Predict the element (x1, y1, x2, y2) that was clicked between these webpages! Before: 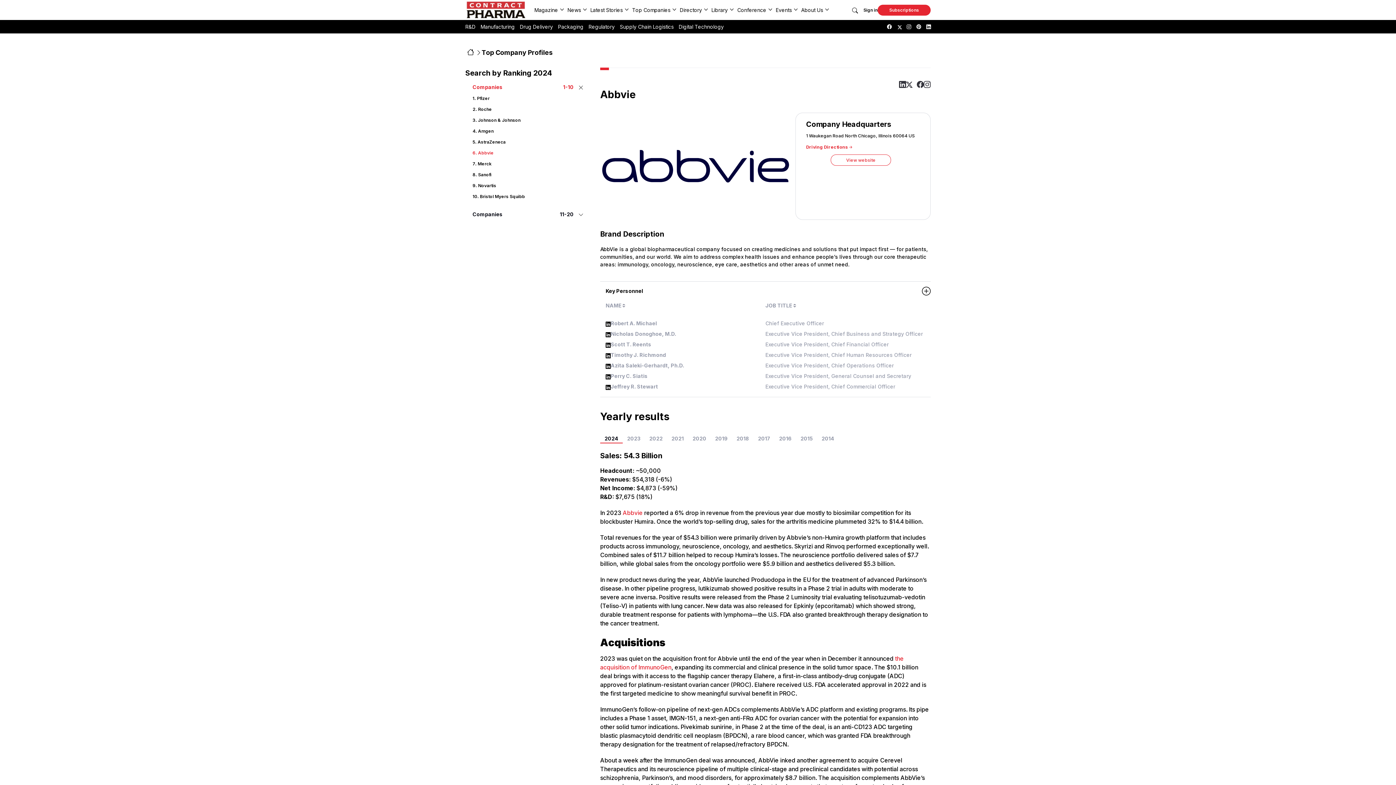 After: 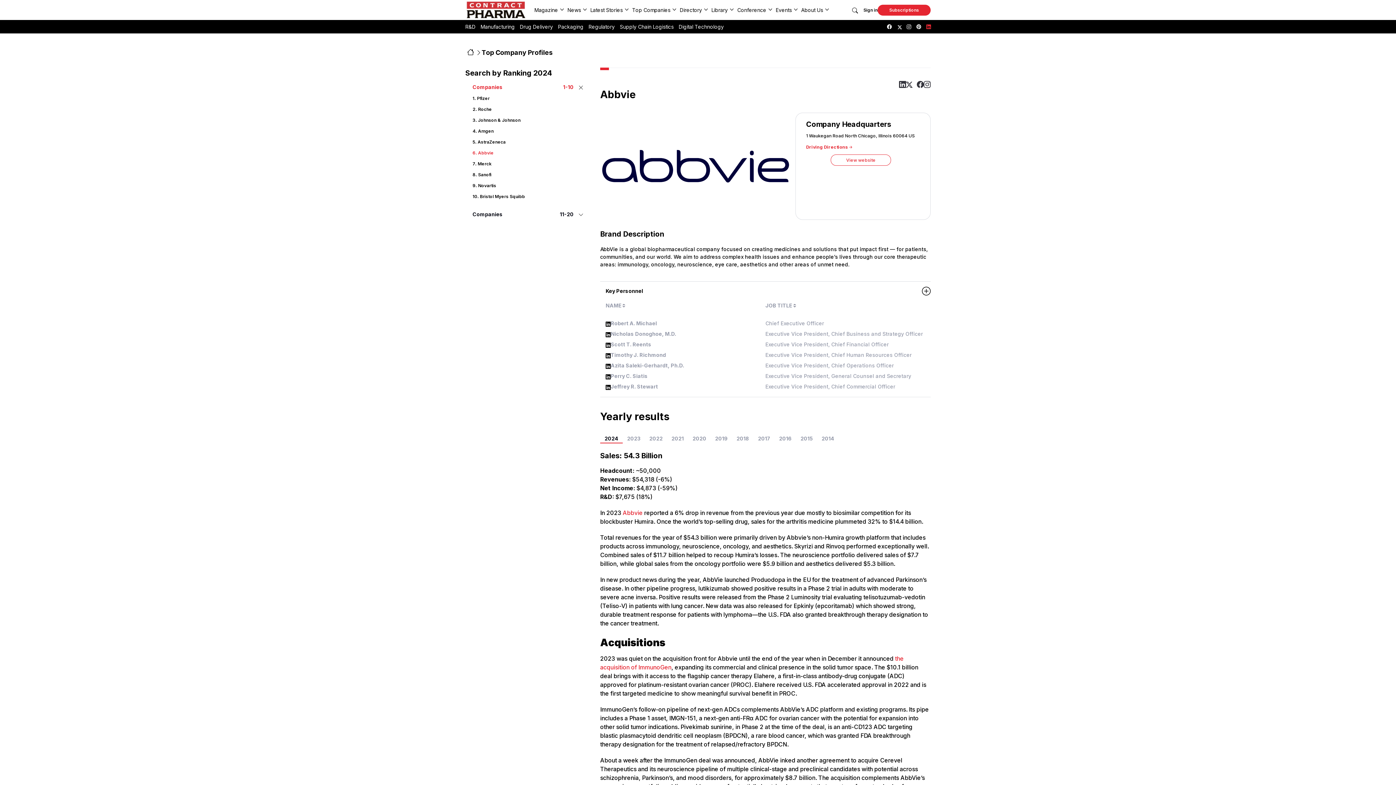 Action: bbox: (926, 21, 930, 32)